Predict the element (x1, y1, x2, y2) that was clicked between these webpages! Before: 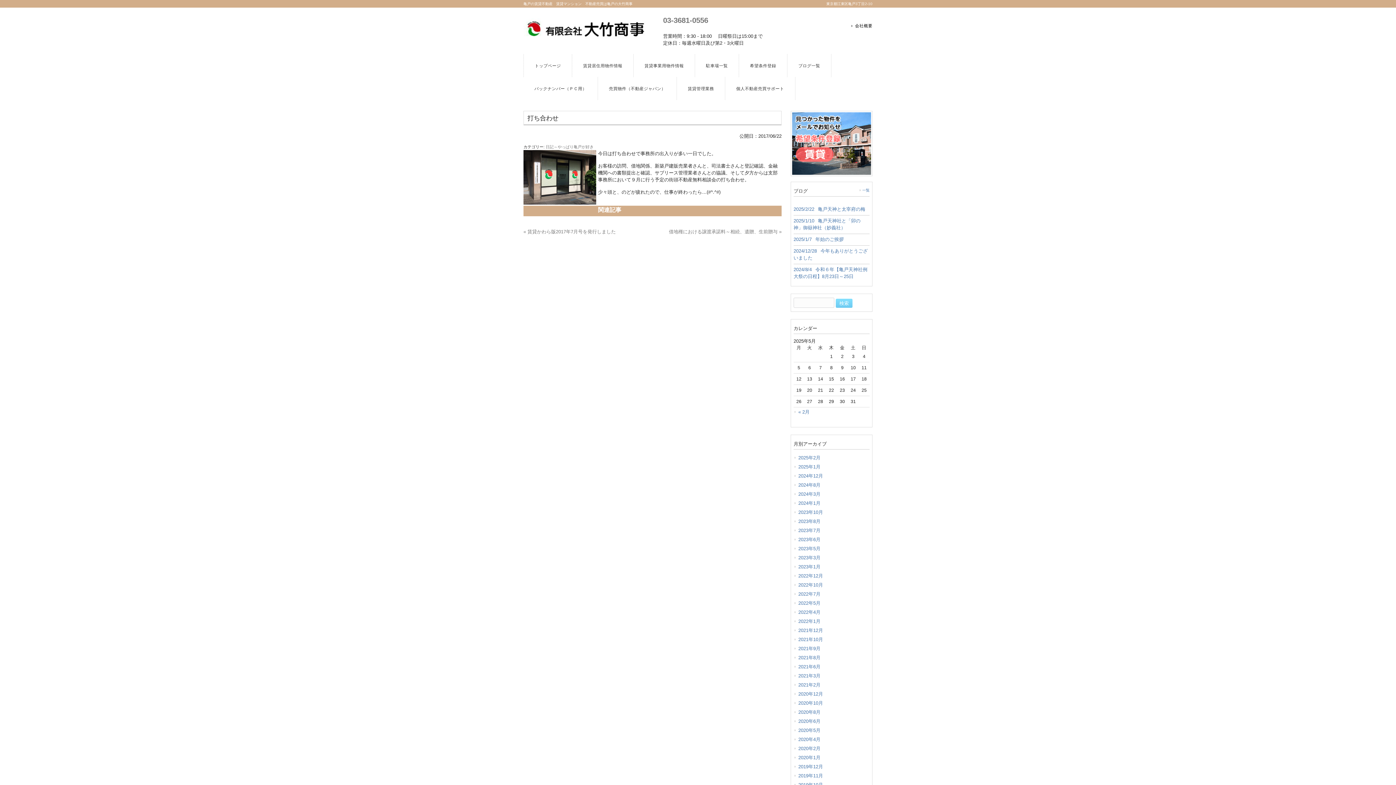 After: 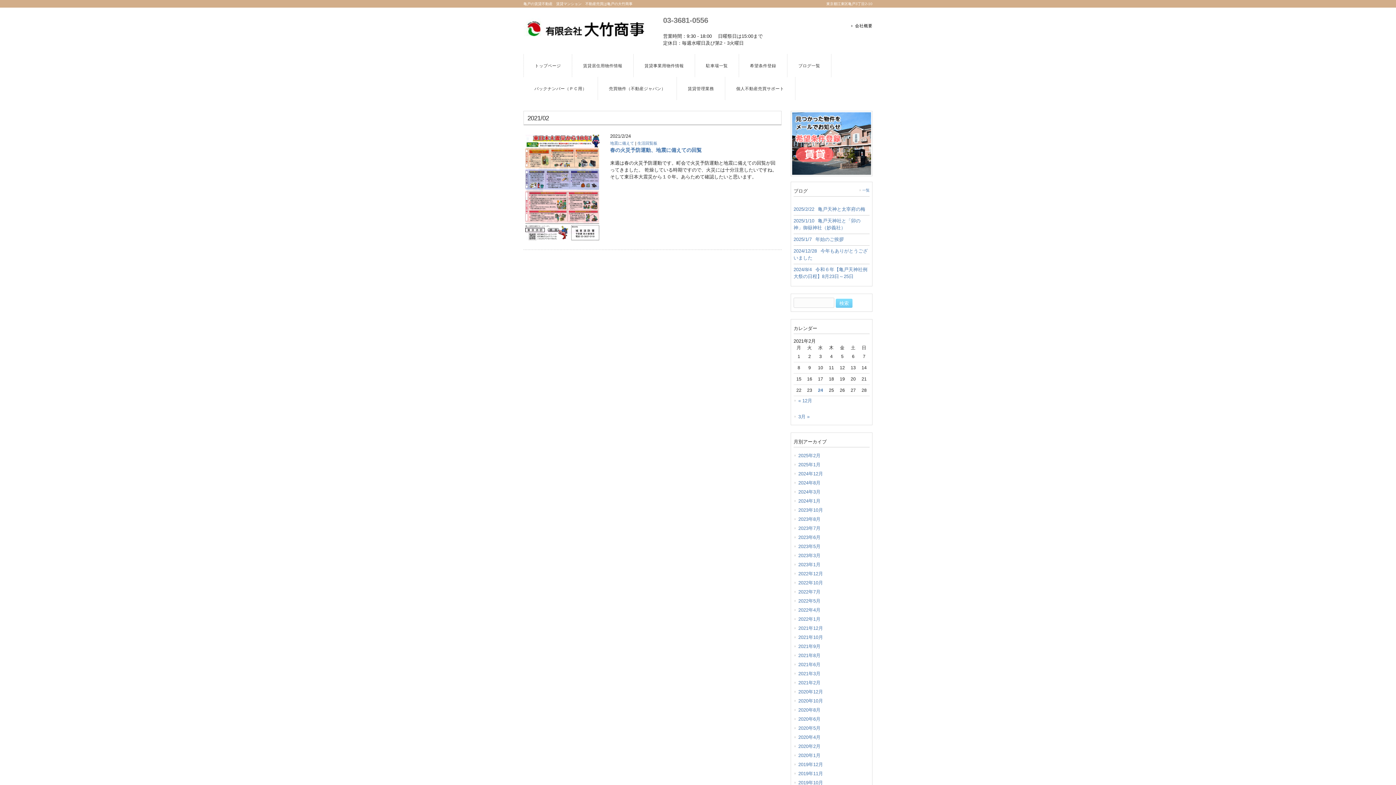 Action: bbox: (793, 680, 869, 689) label: 2021年2月